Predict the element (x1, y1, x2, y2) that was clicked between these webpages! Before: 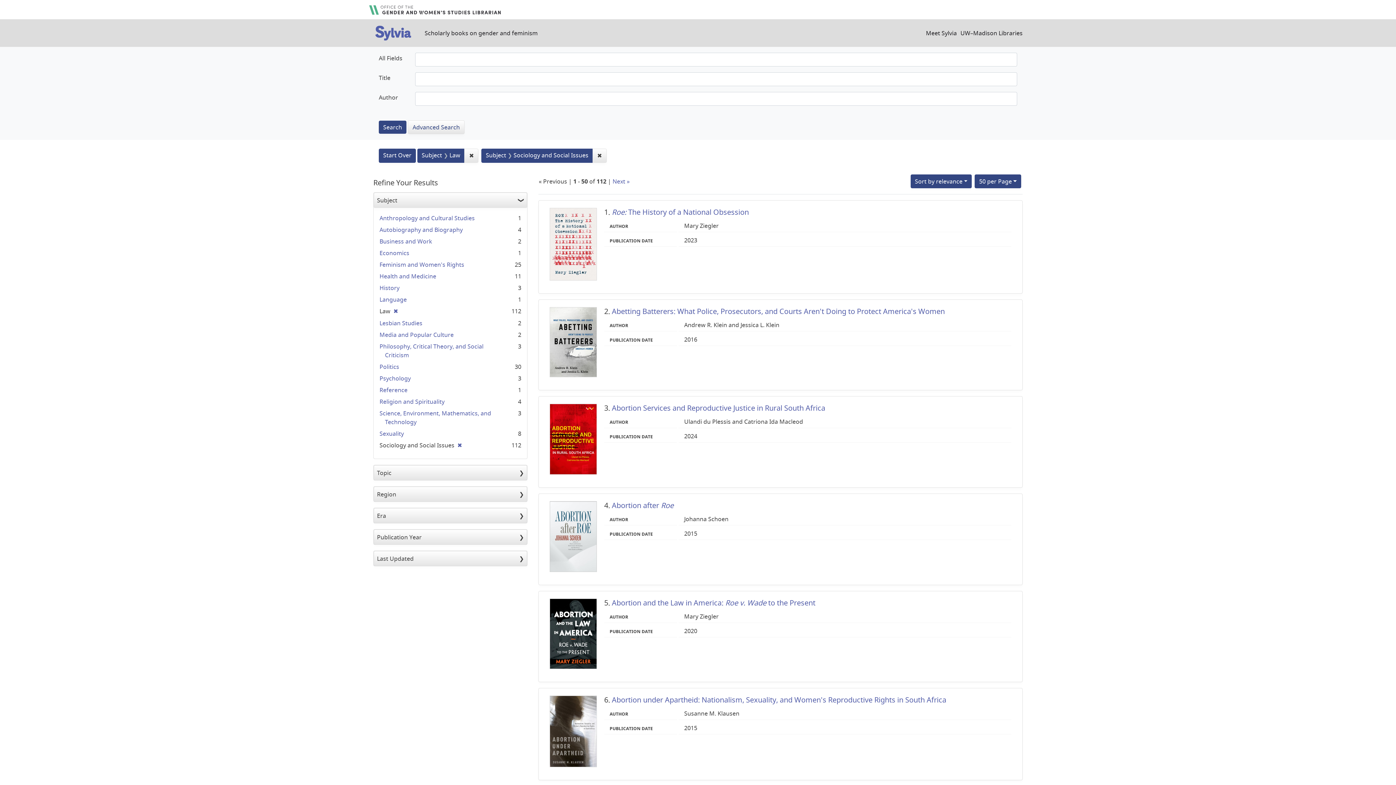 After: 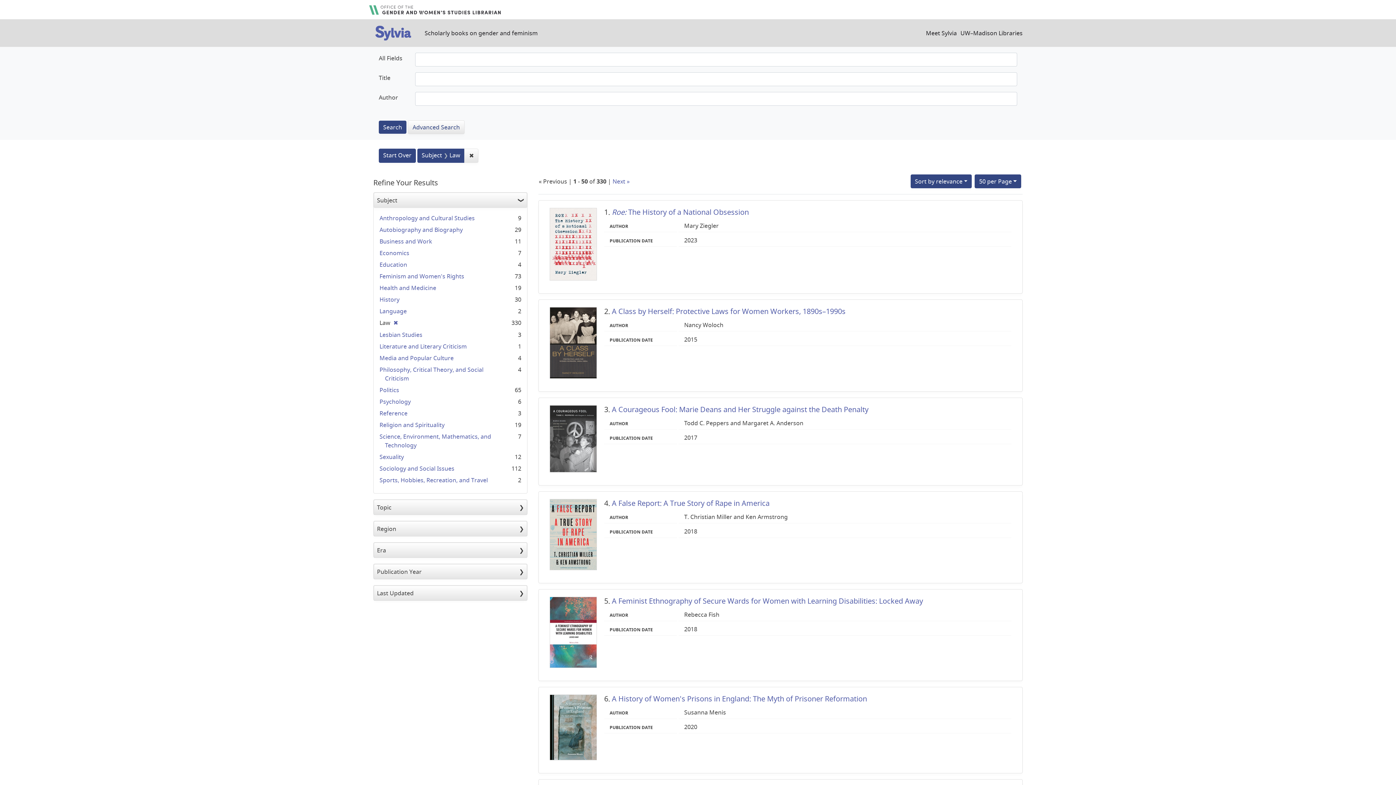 Action: bbox: (454, 441, 462, 449) label: ✖
[remove]